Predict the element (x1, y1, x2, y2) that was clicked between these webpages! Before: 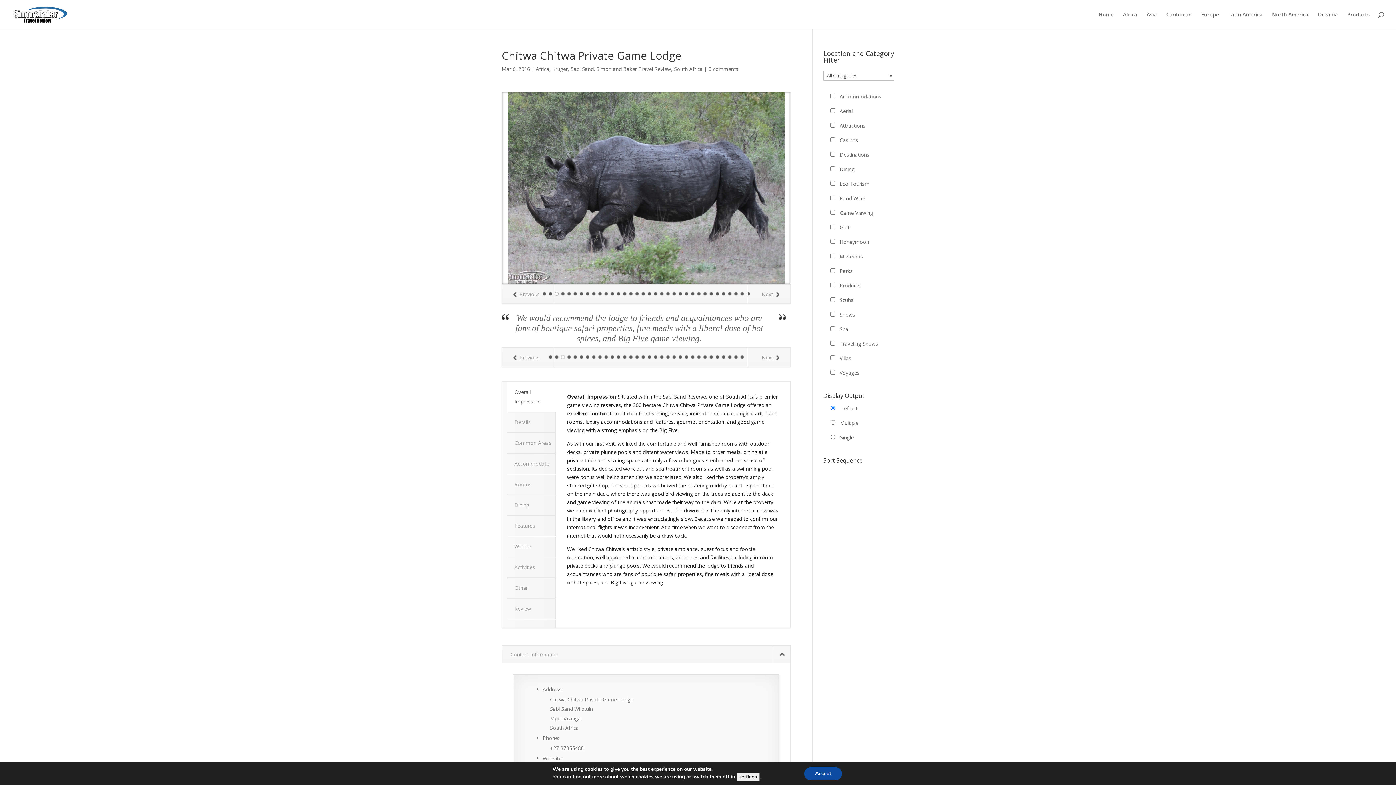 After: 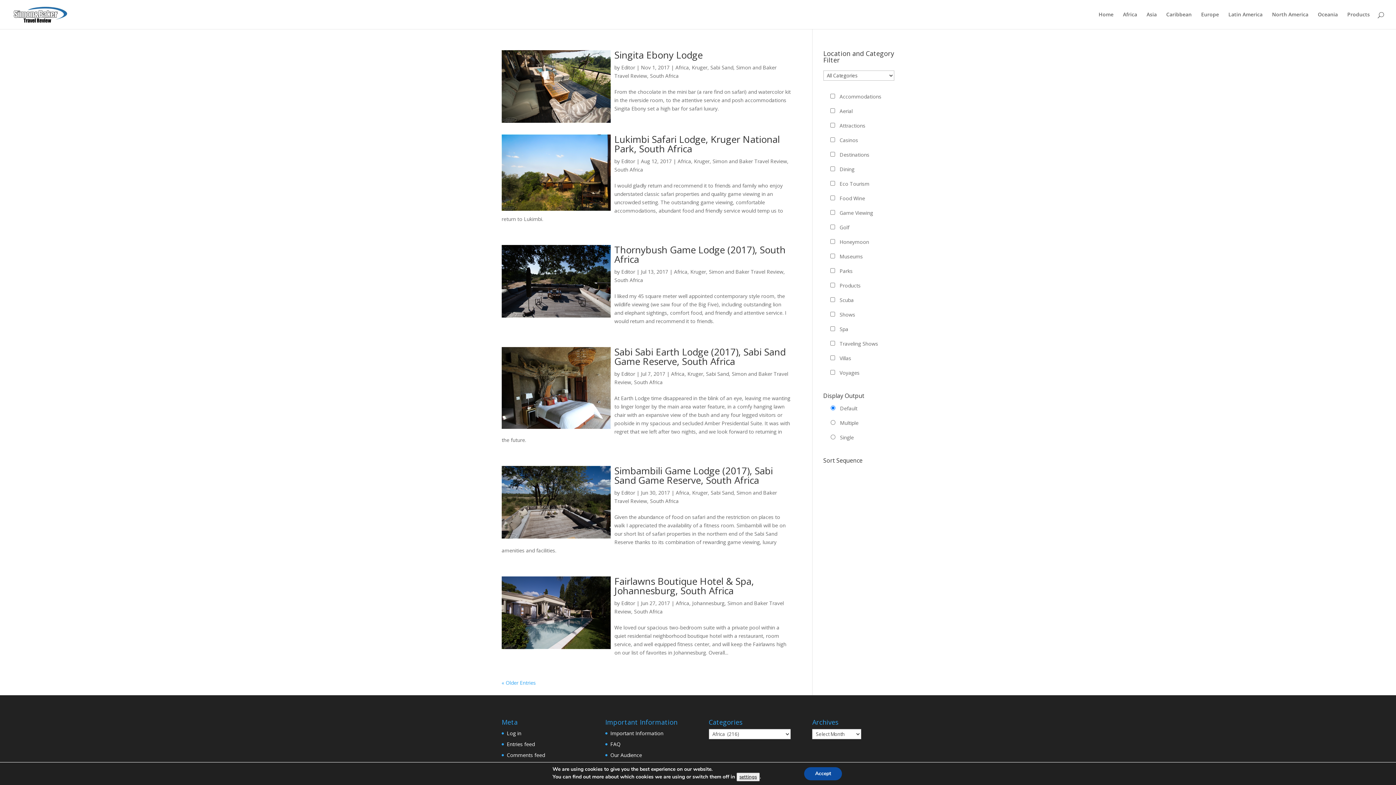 Action: label: Africa bbox: (536, 65, 549, 72)